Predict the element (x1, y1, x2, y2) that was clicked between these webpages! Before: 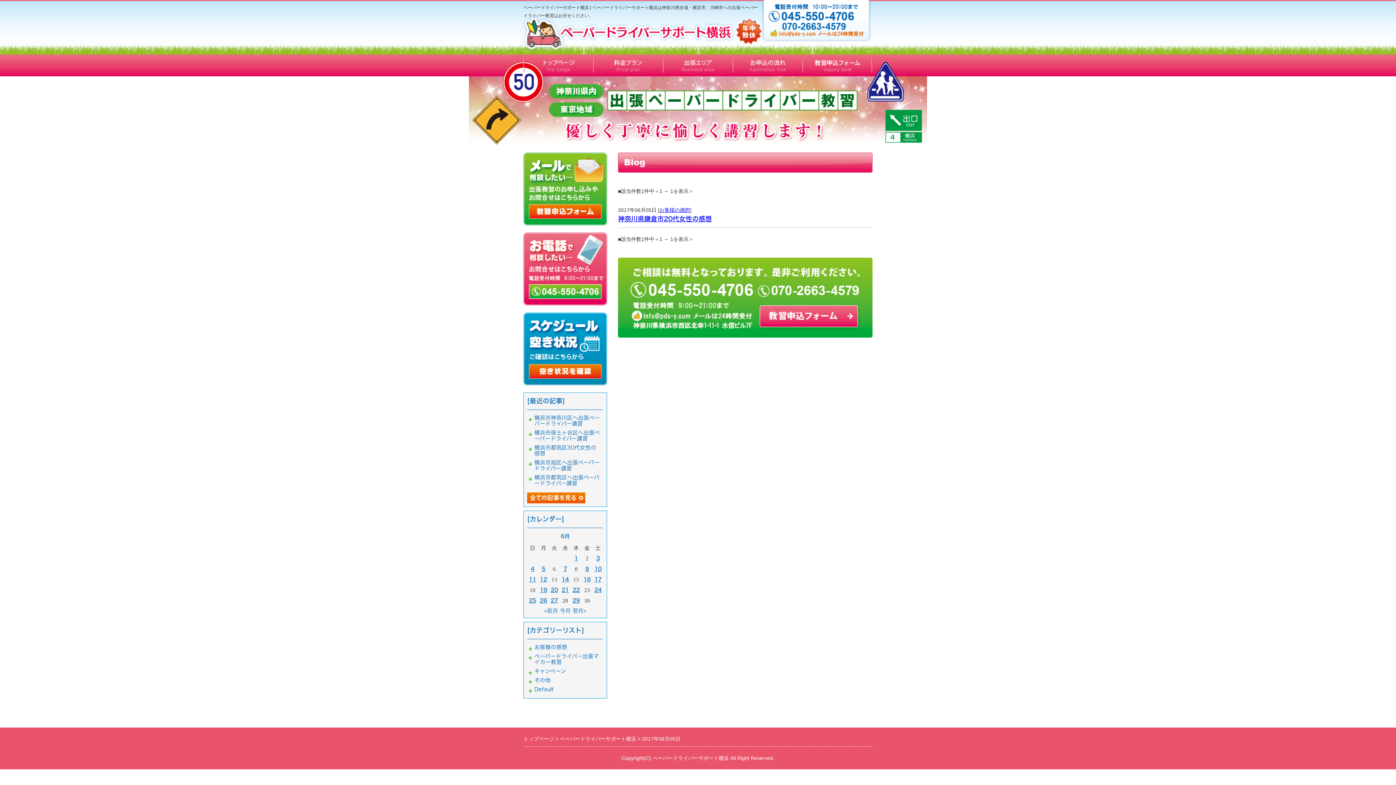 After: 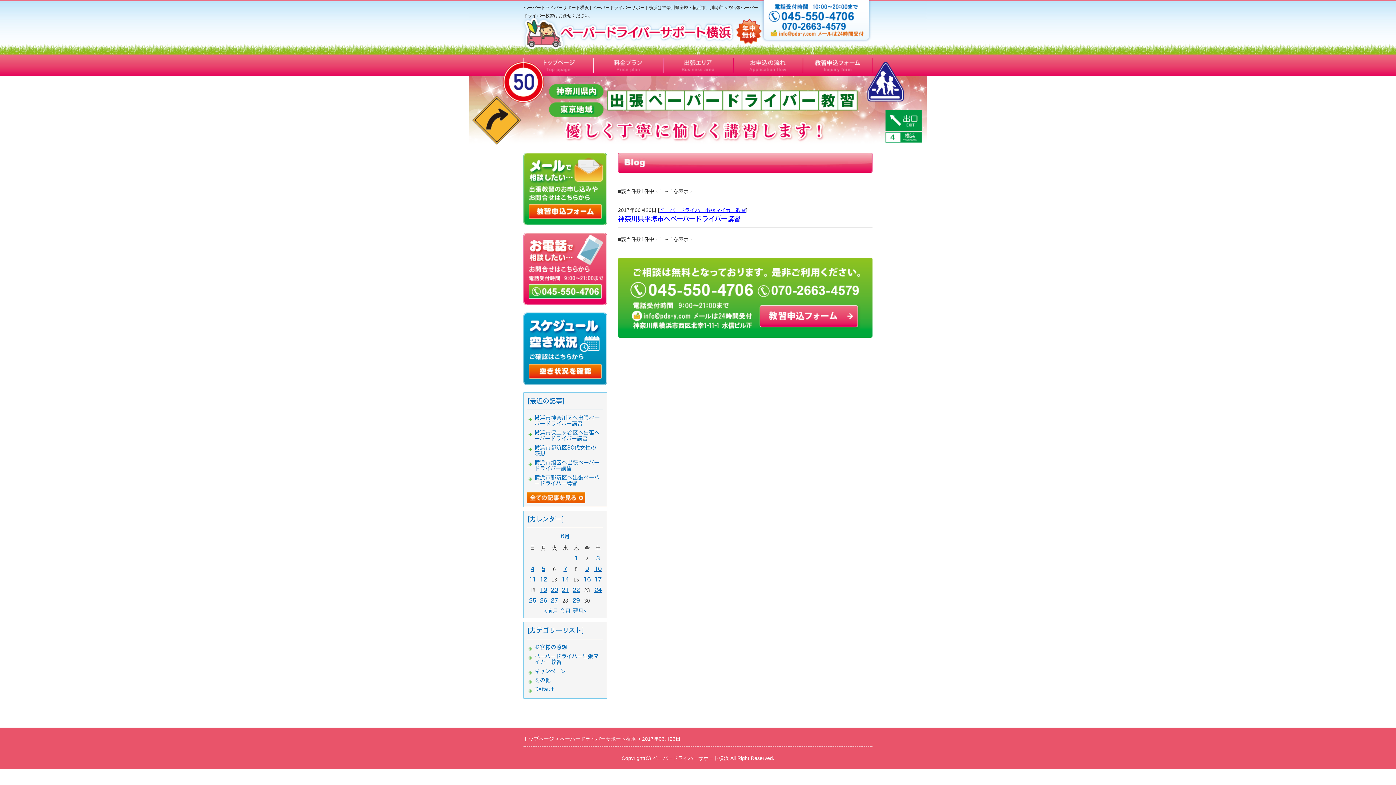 Action: bbox: (540, 598, 547, 603) label: 26